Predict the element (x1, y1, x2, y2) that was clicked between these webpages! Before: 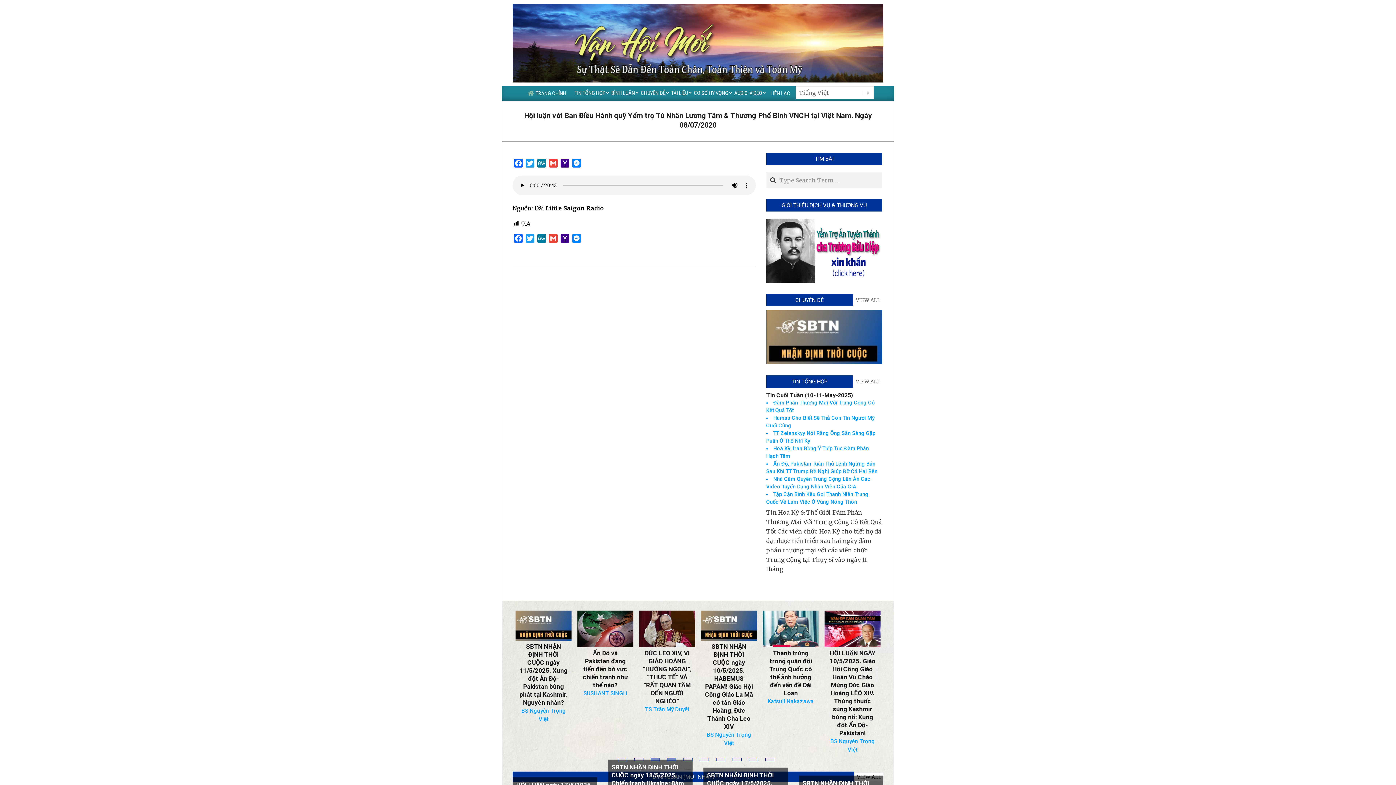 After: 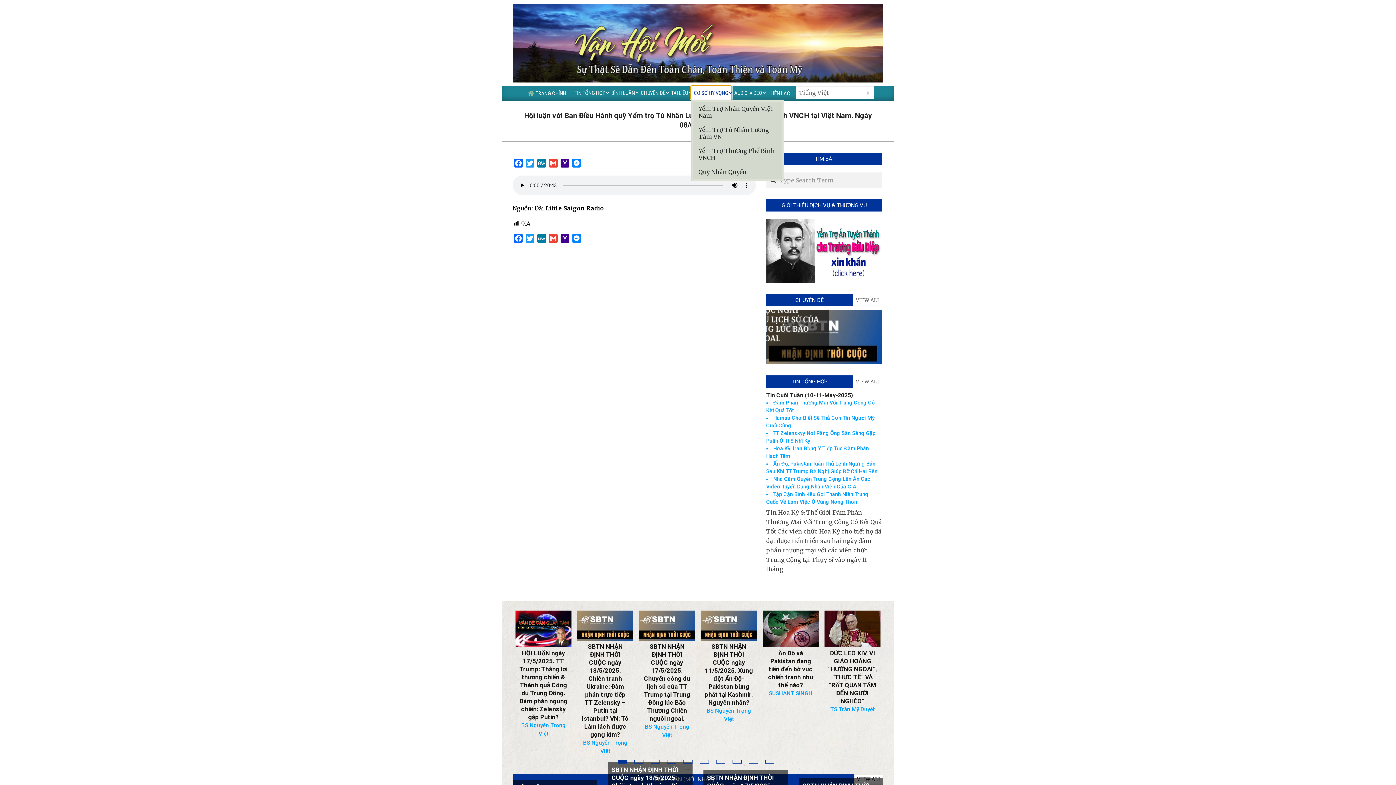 Action: bbox: (691, 86, 731, 99) label: CƠ SỞ HY VỌNG